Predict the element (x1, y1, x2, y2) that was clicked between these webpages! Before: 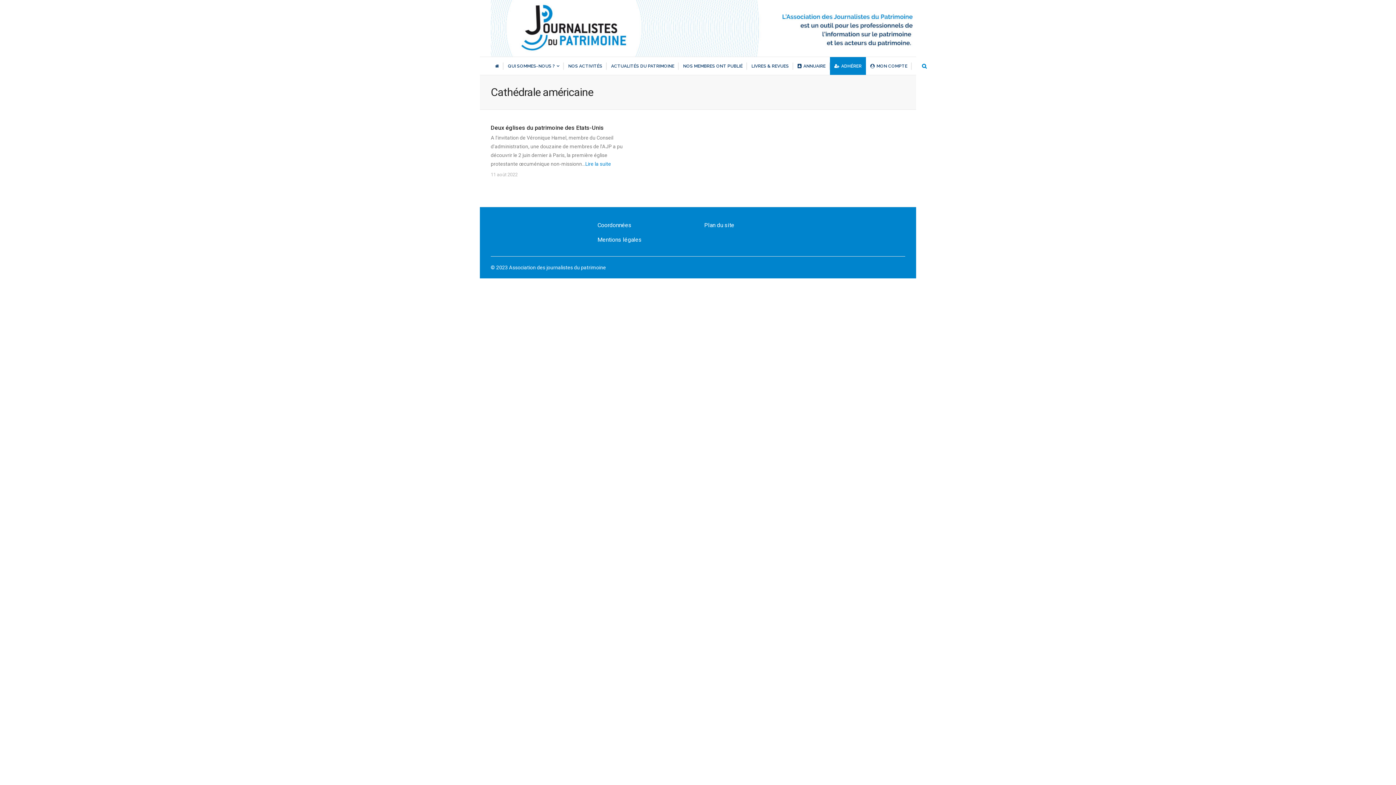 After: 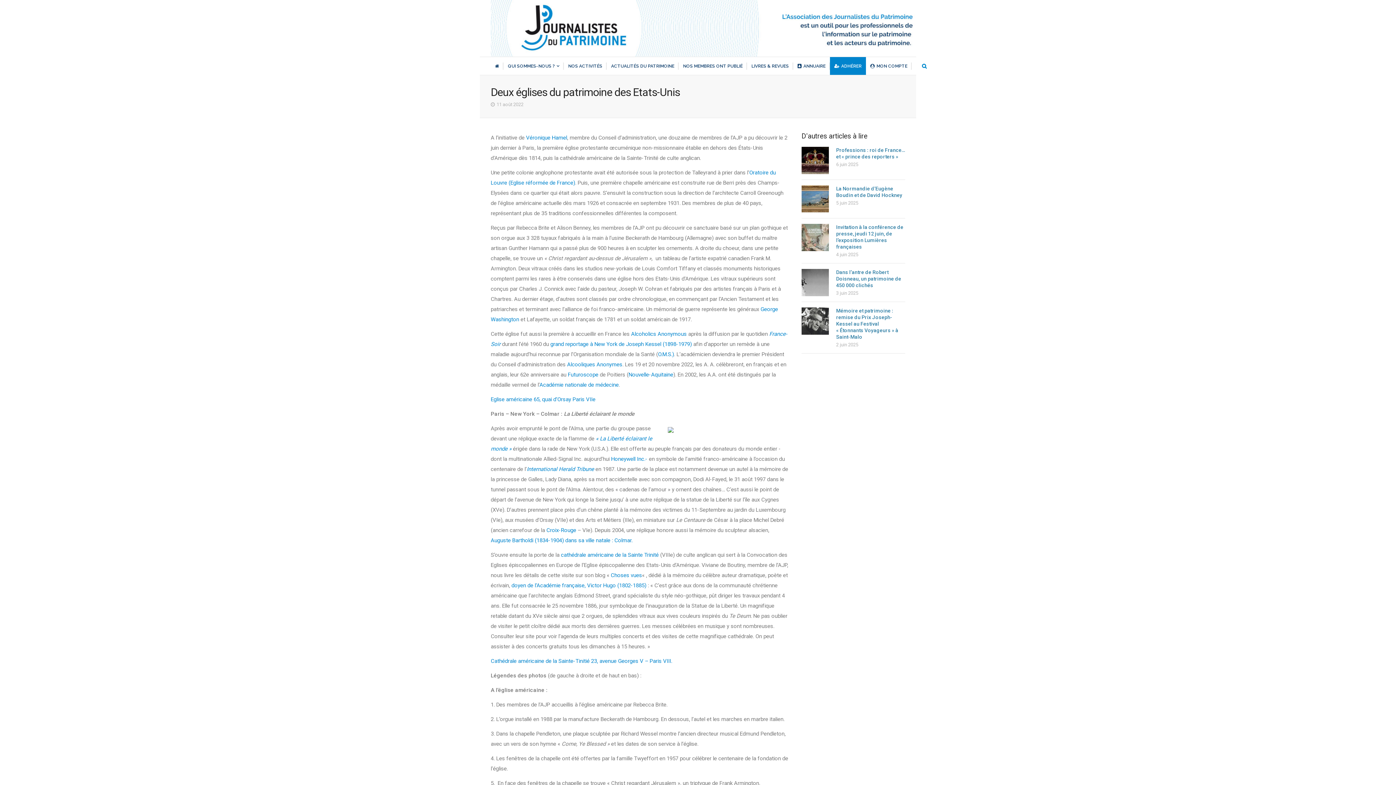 Action: bbox: (490, 172, 517, 177) label: 11 août 2022